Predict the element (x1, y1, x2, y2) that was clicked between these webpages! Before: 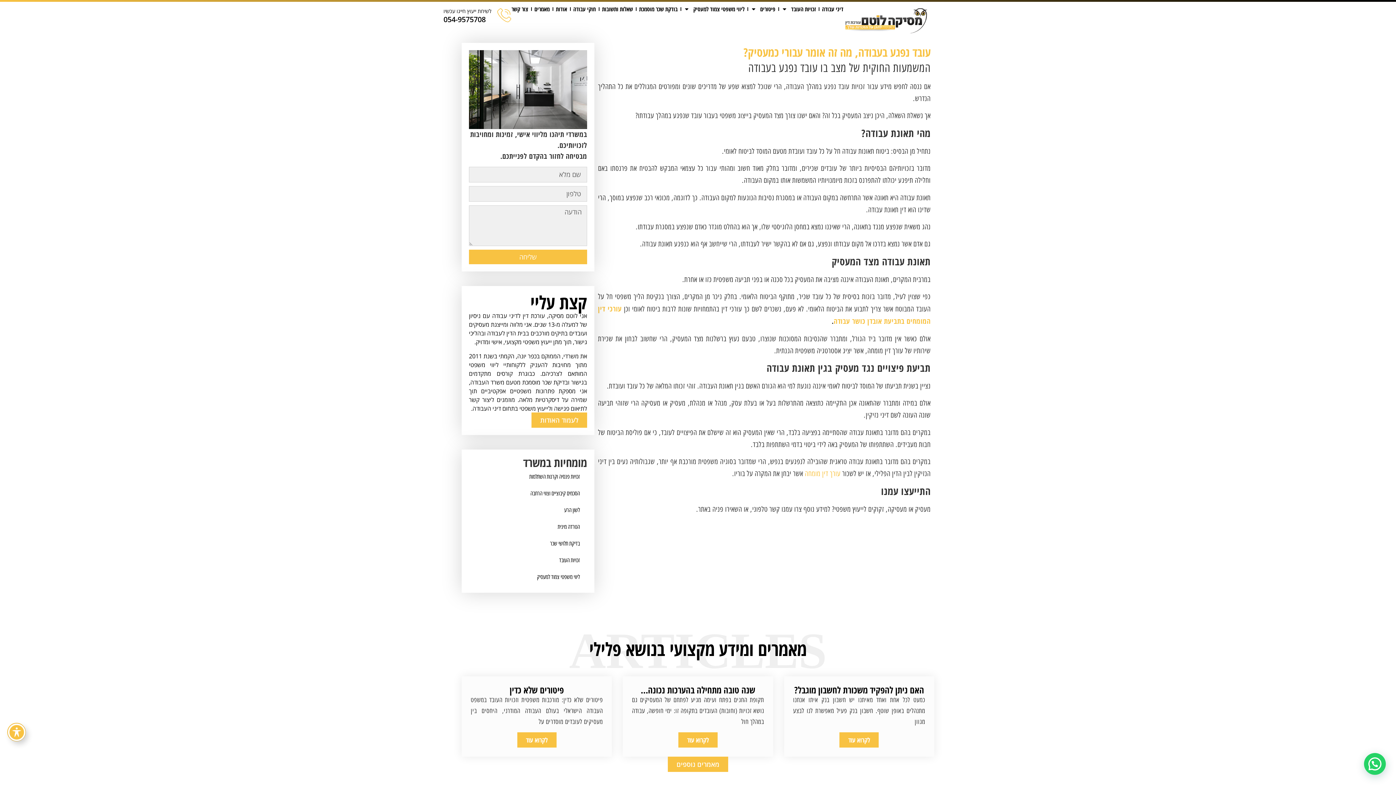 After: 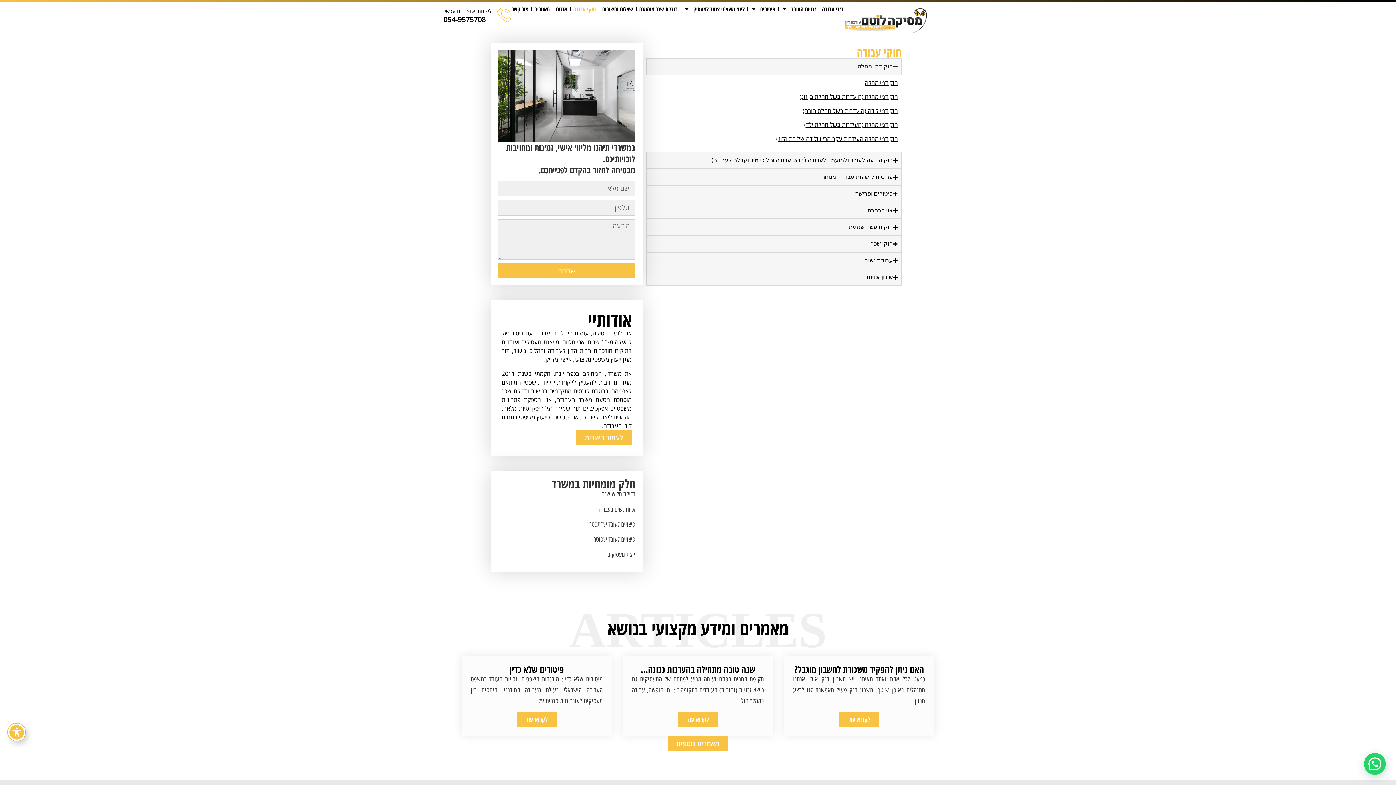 Action: label: חוקי עבודה bbox: (573, 5, 596, 12)